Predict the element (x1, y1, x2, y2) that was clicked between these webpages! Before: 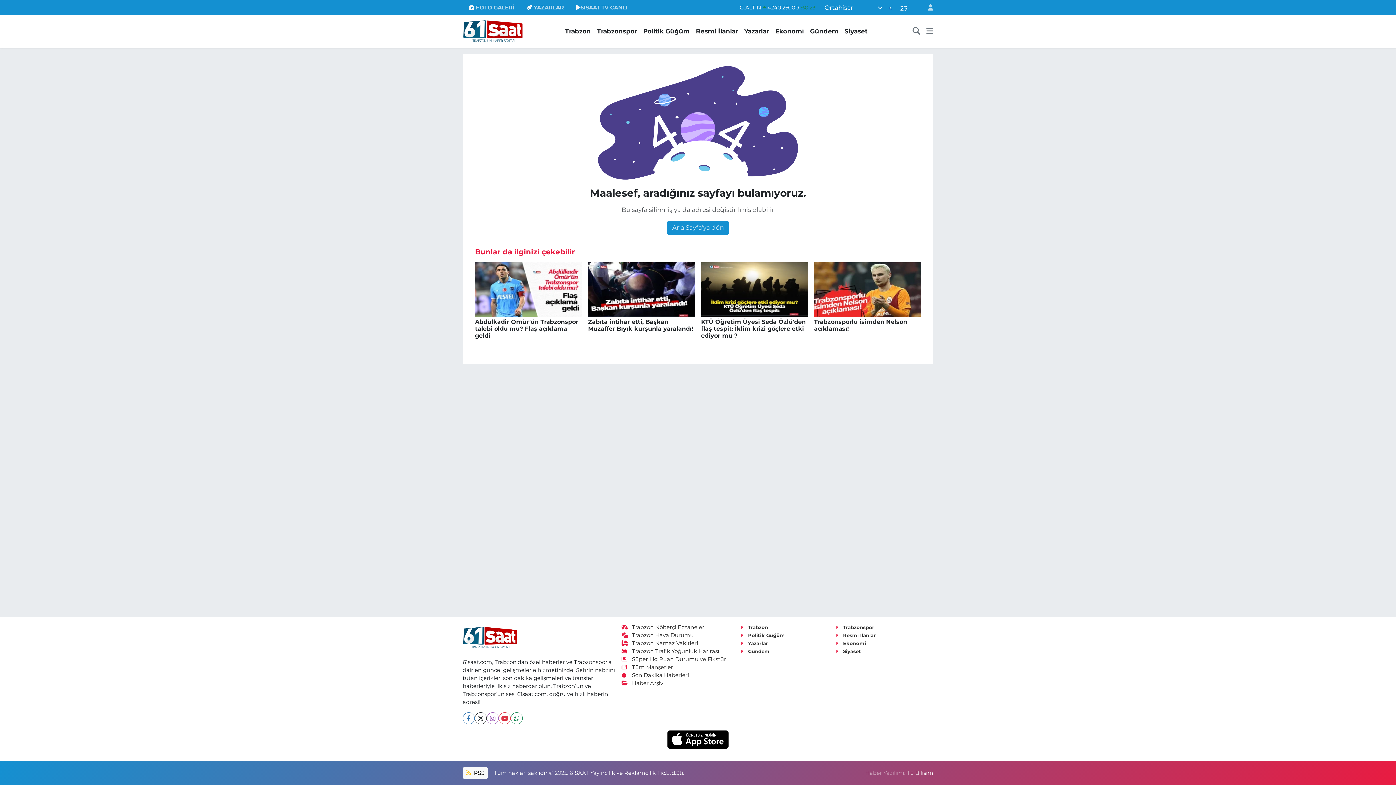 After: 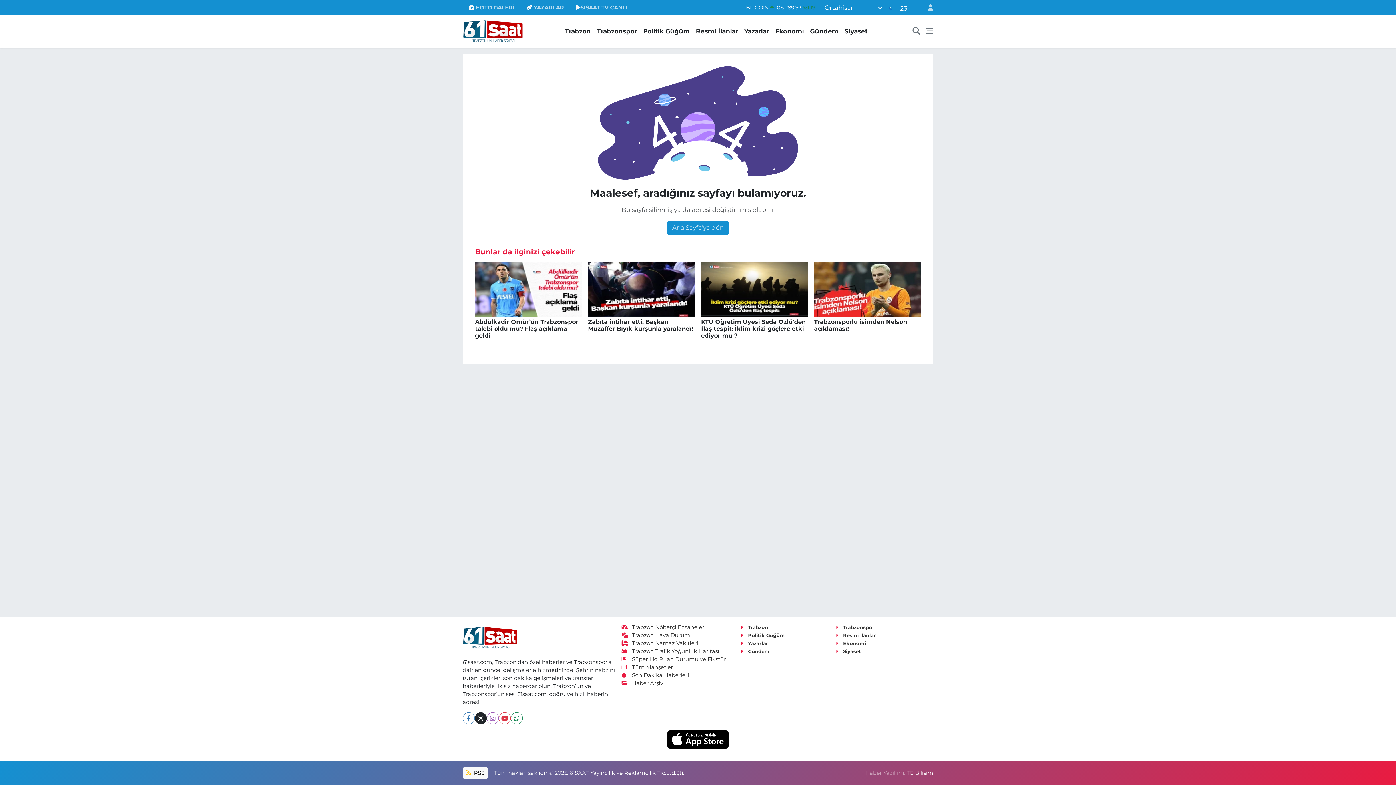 Action: bbox: (474, 712, 486, 724)